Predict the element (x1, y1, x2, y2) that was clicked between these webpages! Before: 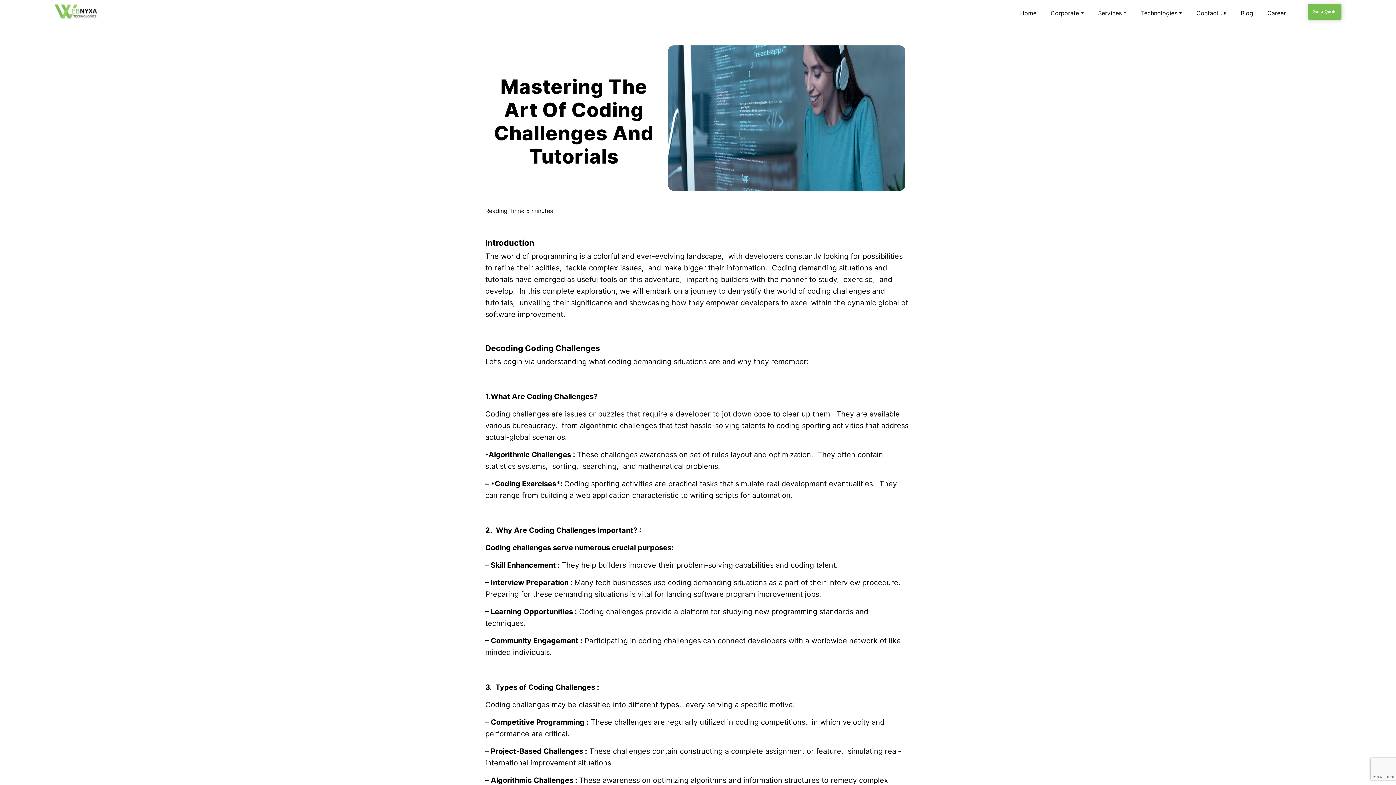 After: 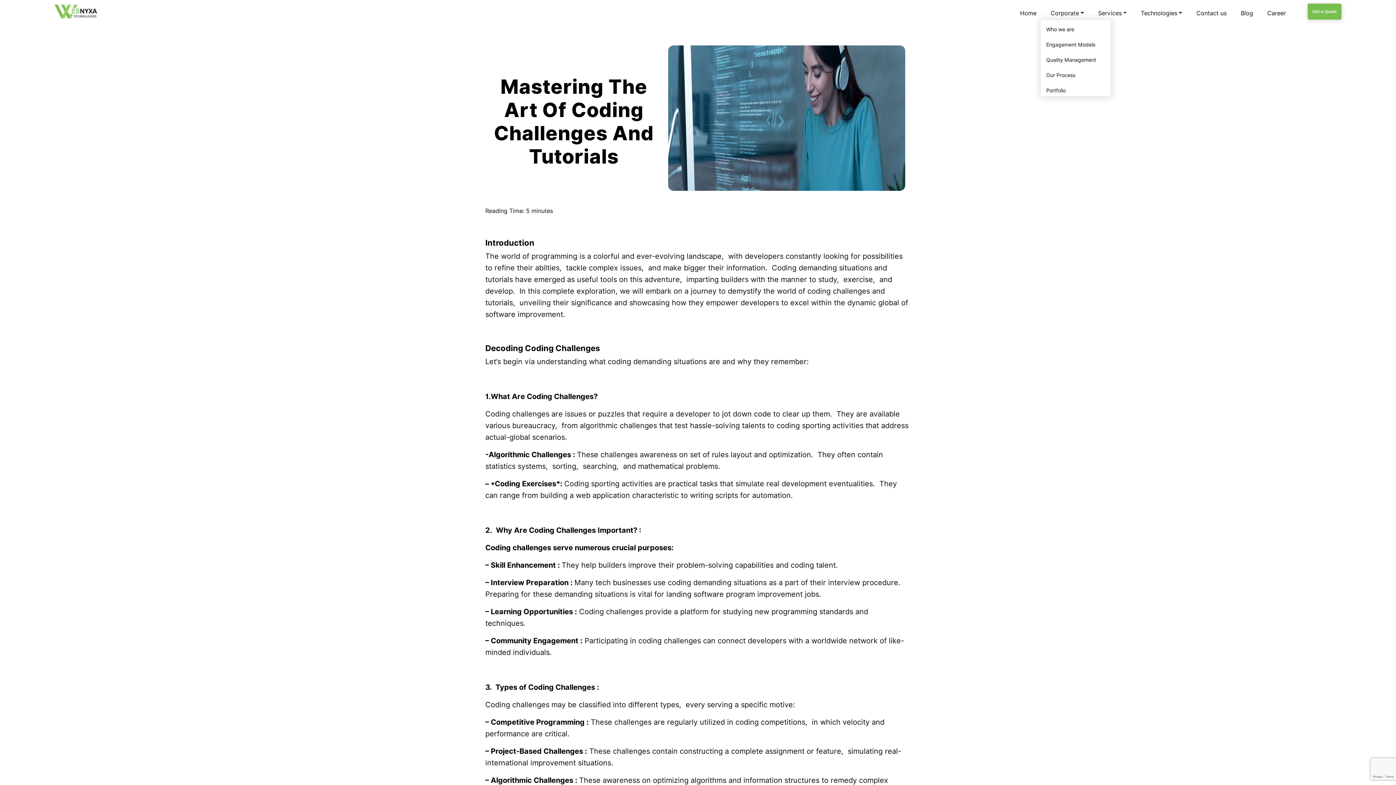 Action: label: Corporate bbox: (1046, 4, 1088, 22)